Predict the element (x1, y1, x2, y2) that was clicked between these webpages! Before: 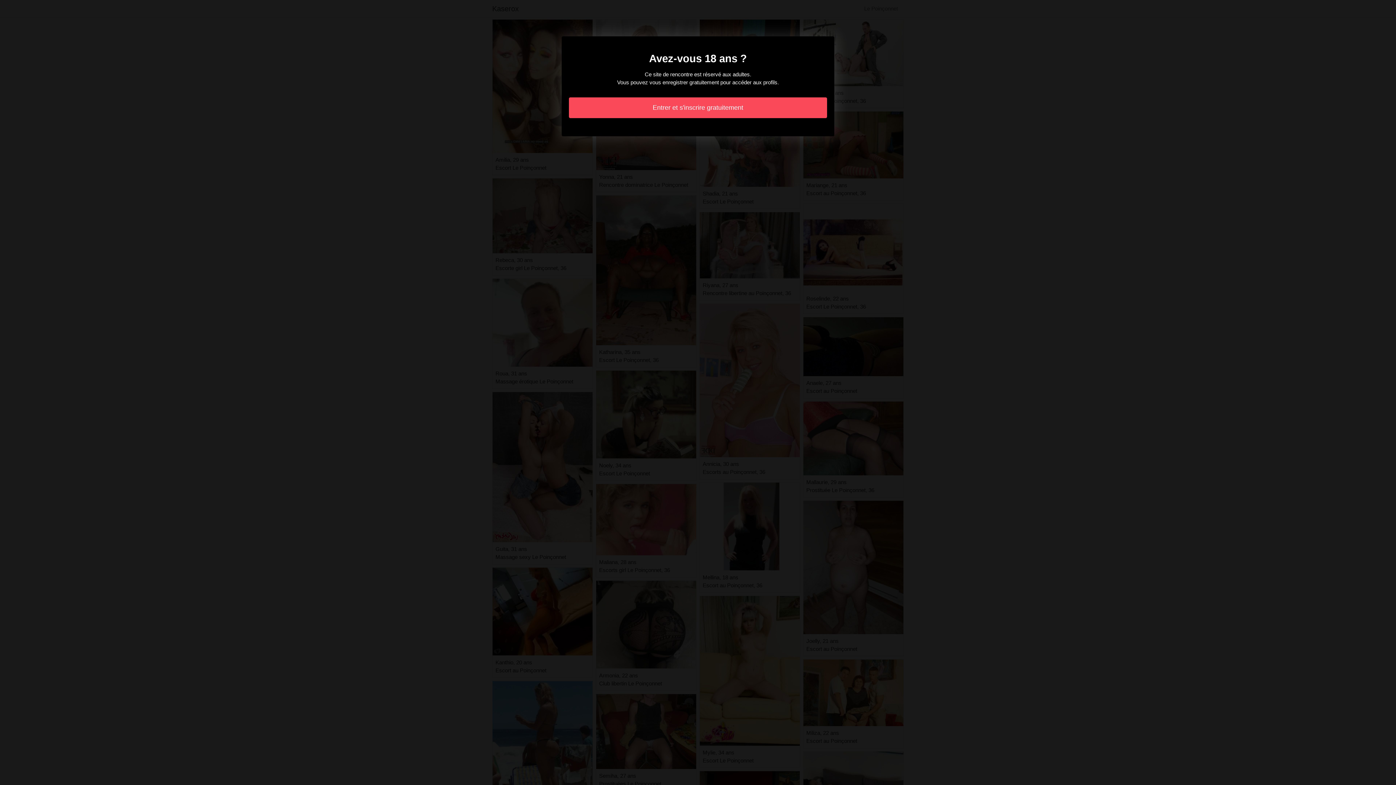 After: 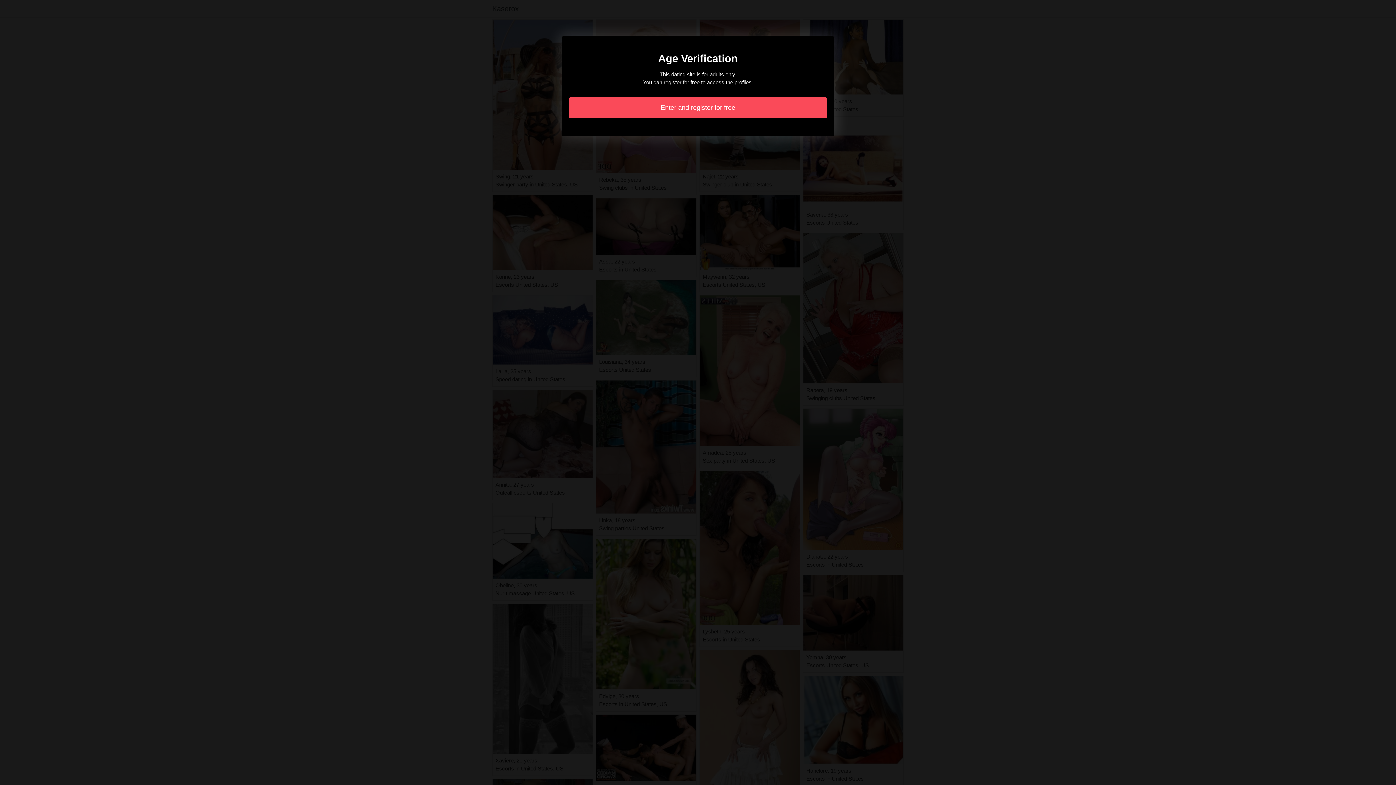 Action: label: Entrer et s'inscrire gratuitement bbox: (569, 97, 827, 118)